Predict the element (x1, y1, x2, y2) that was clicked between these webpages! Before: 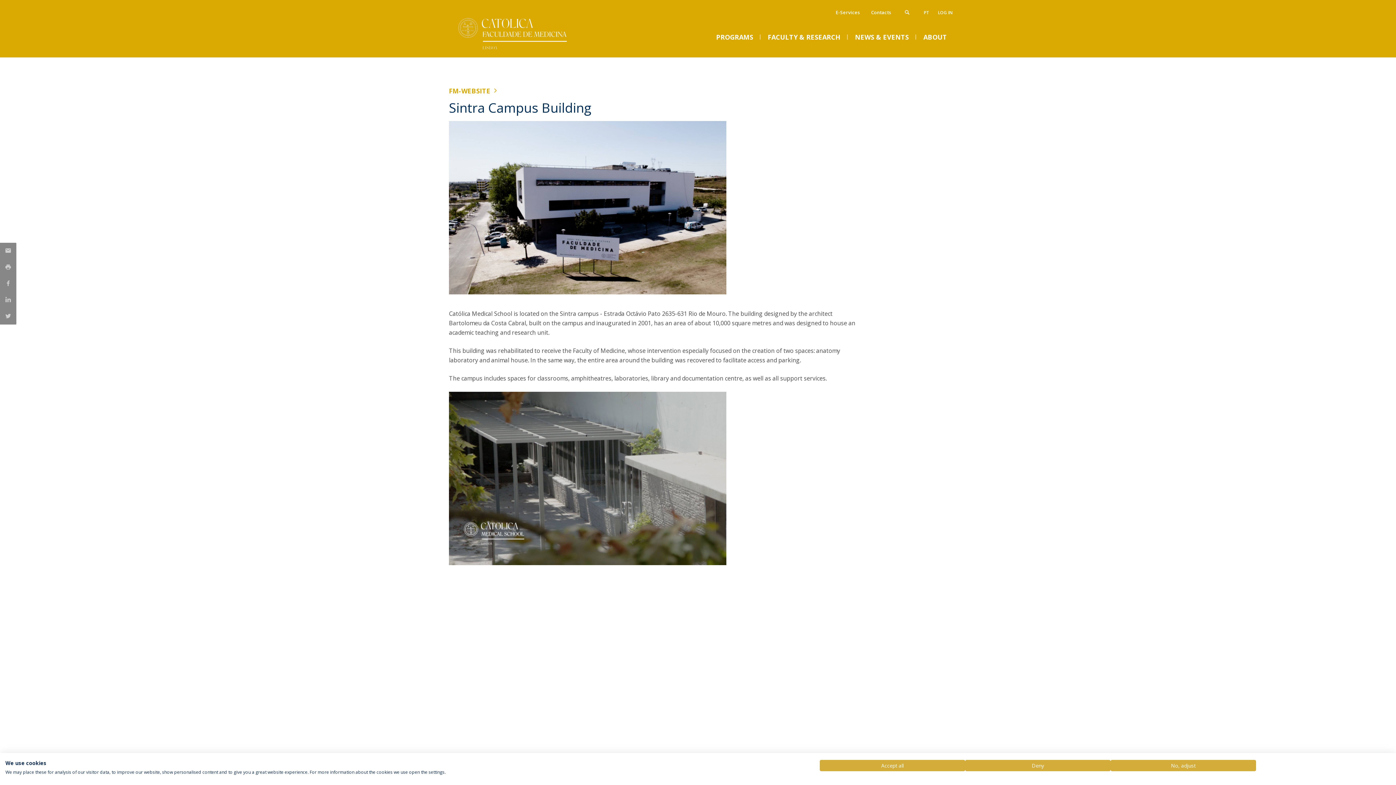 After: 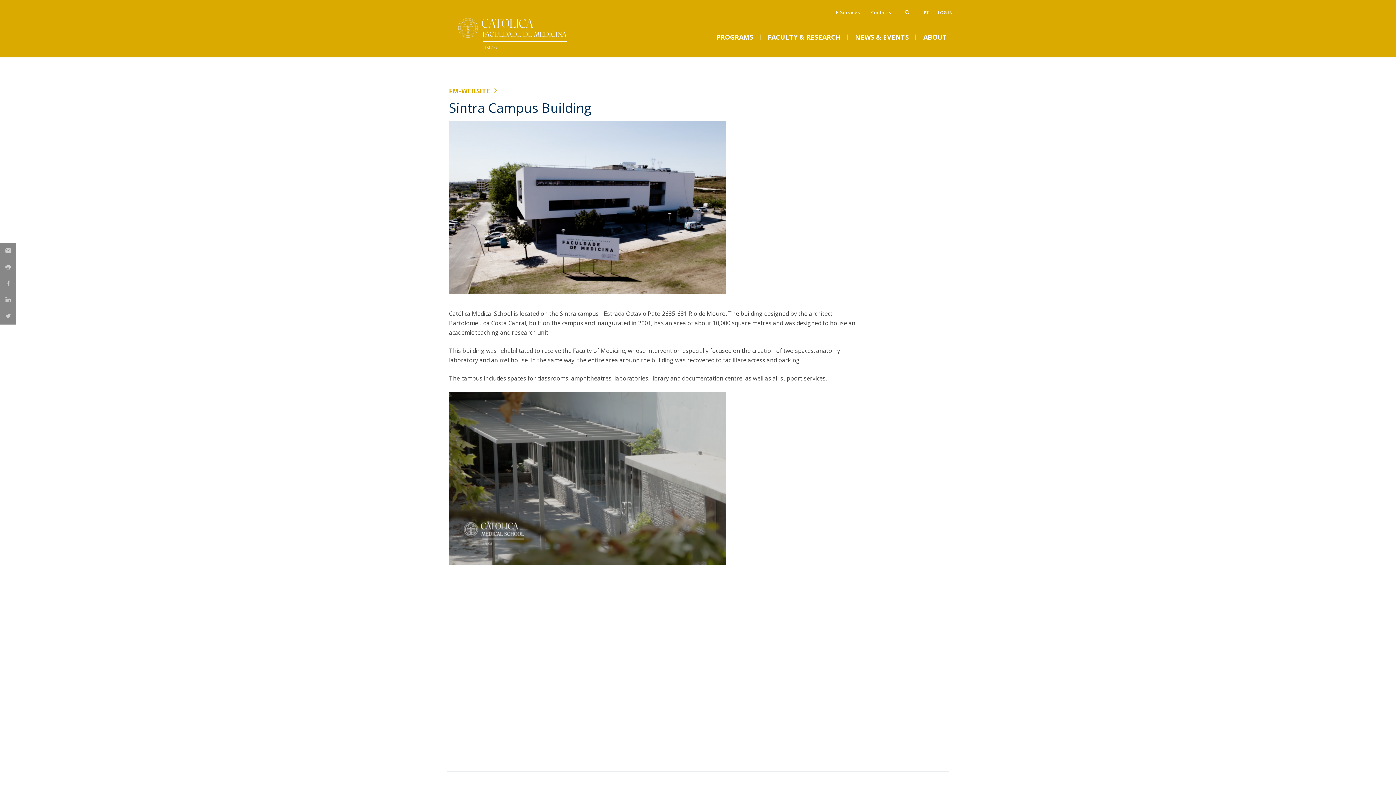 Action: bbox: (965, 760, 1110, 771) label: Deny all cookies